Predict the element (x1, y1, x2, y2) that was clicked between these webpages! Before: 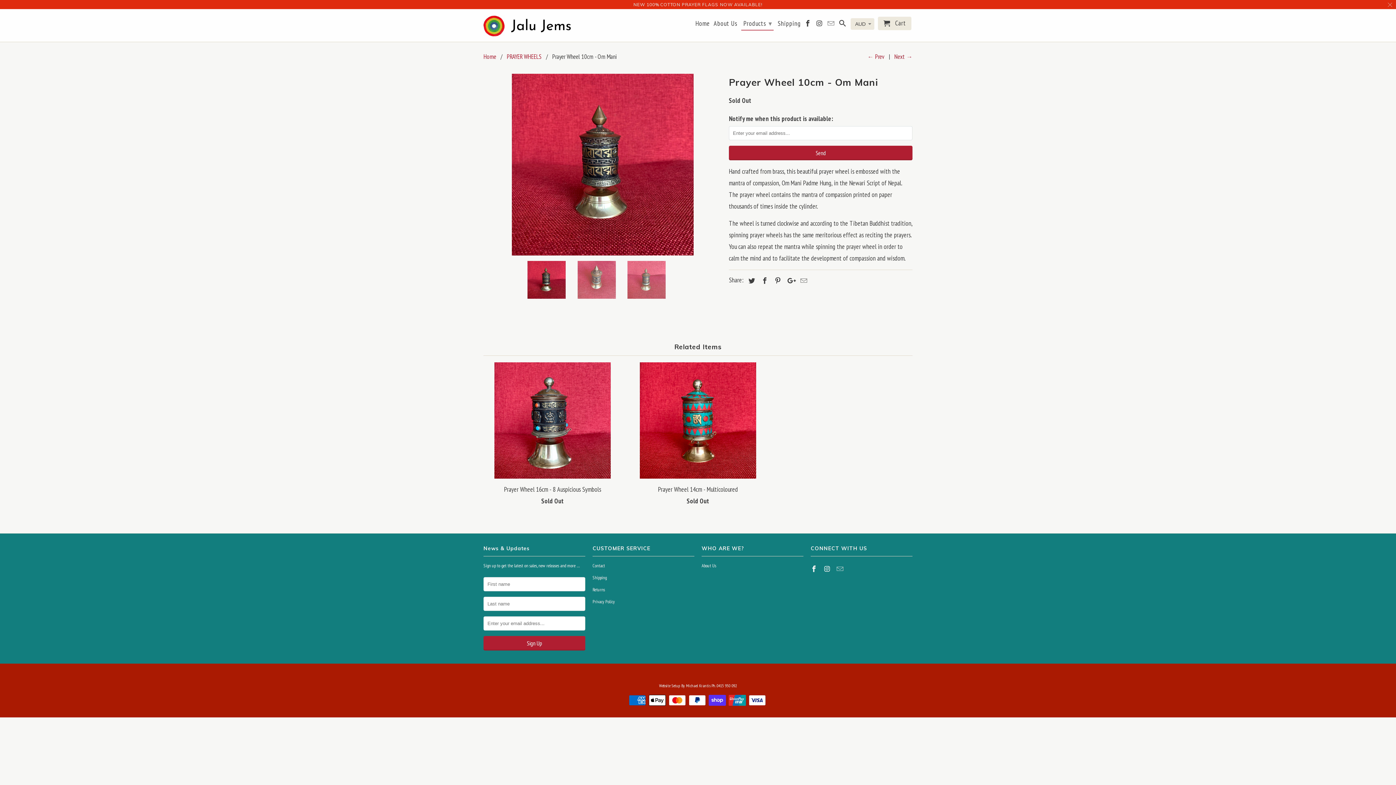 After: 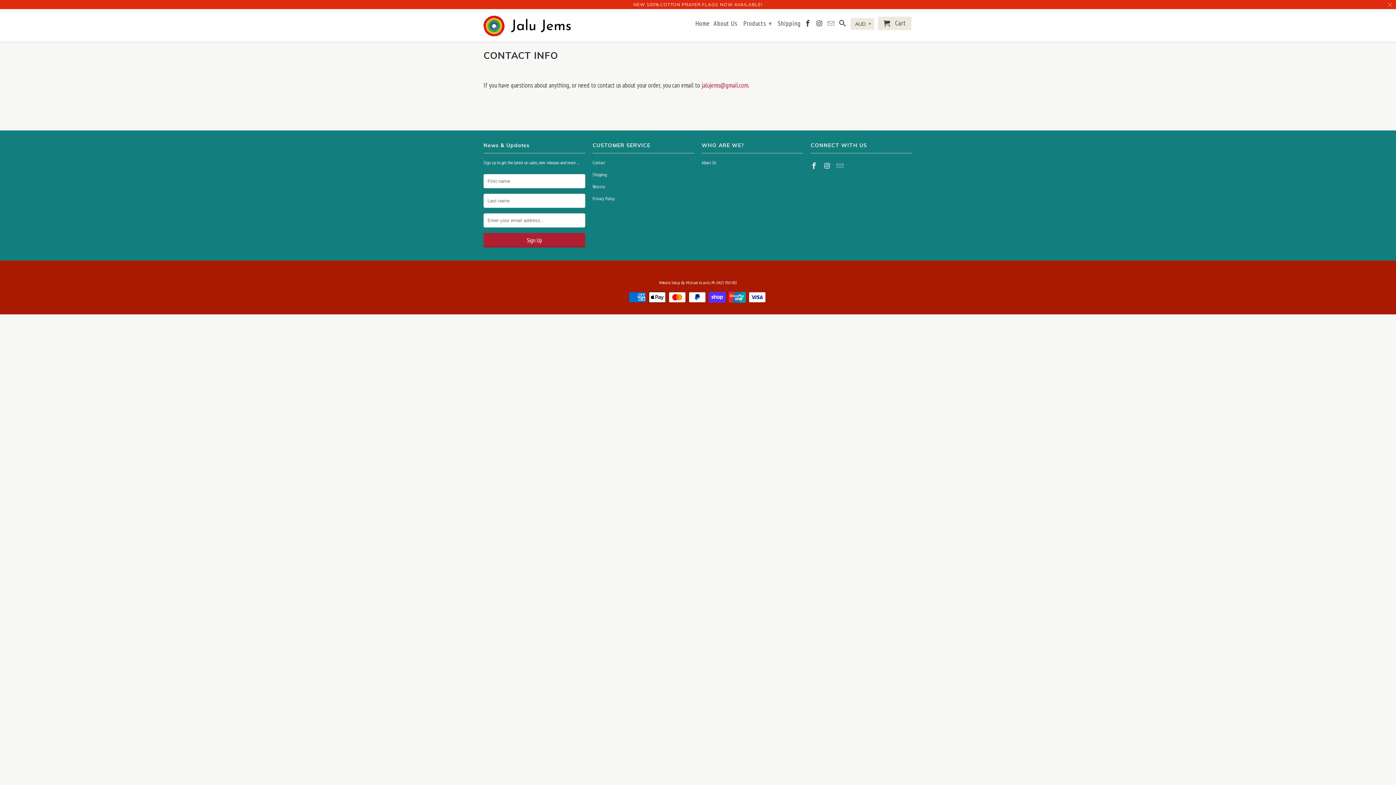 Action: bbox: (592, 562, 605, 569) label: Contact